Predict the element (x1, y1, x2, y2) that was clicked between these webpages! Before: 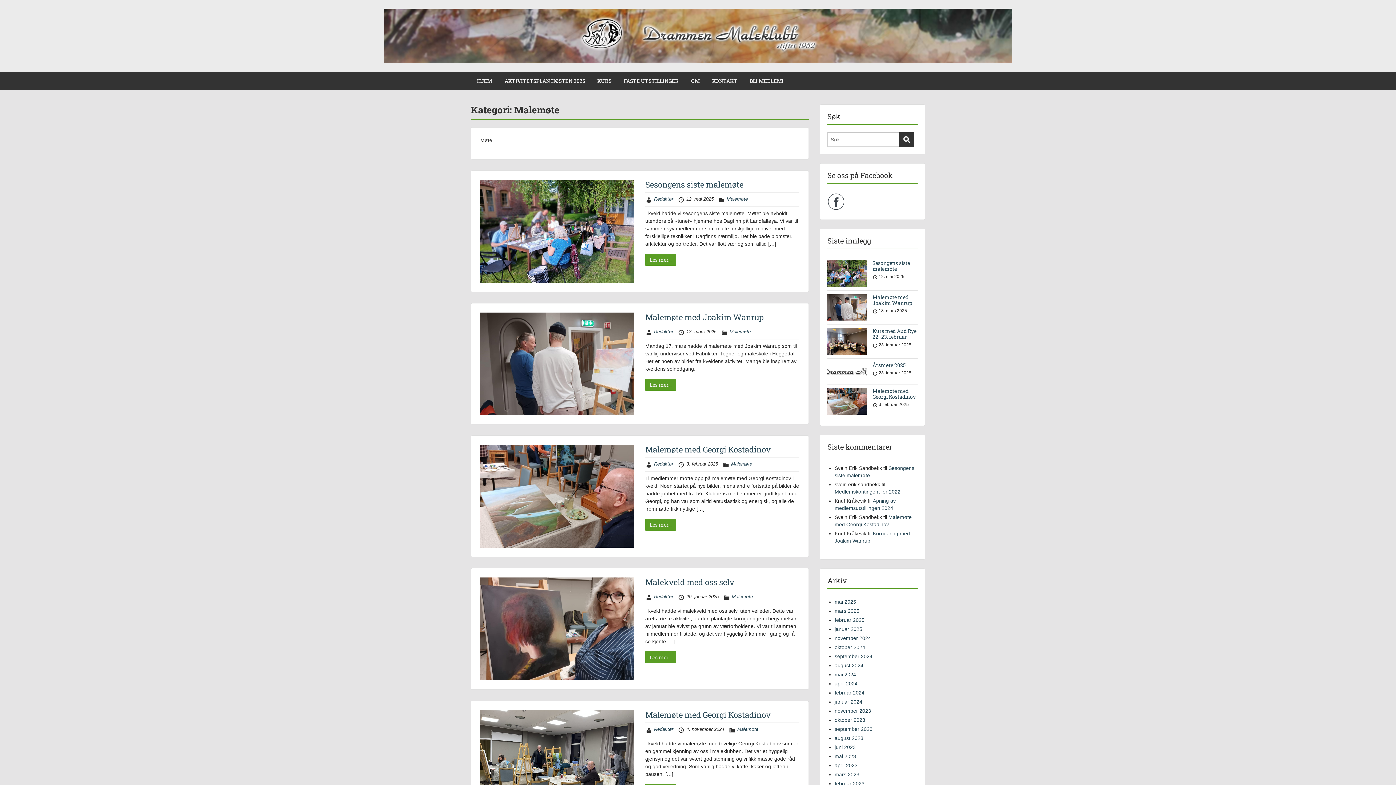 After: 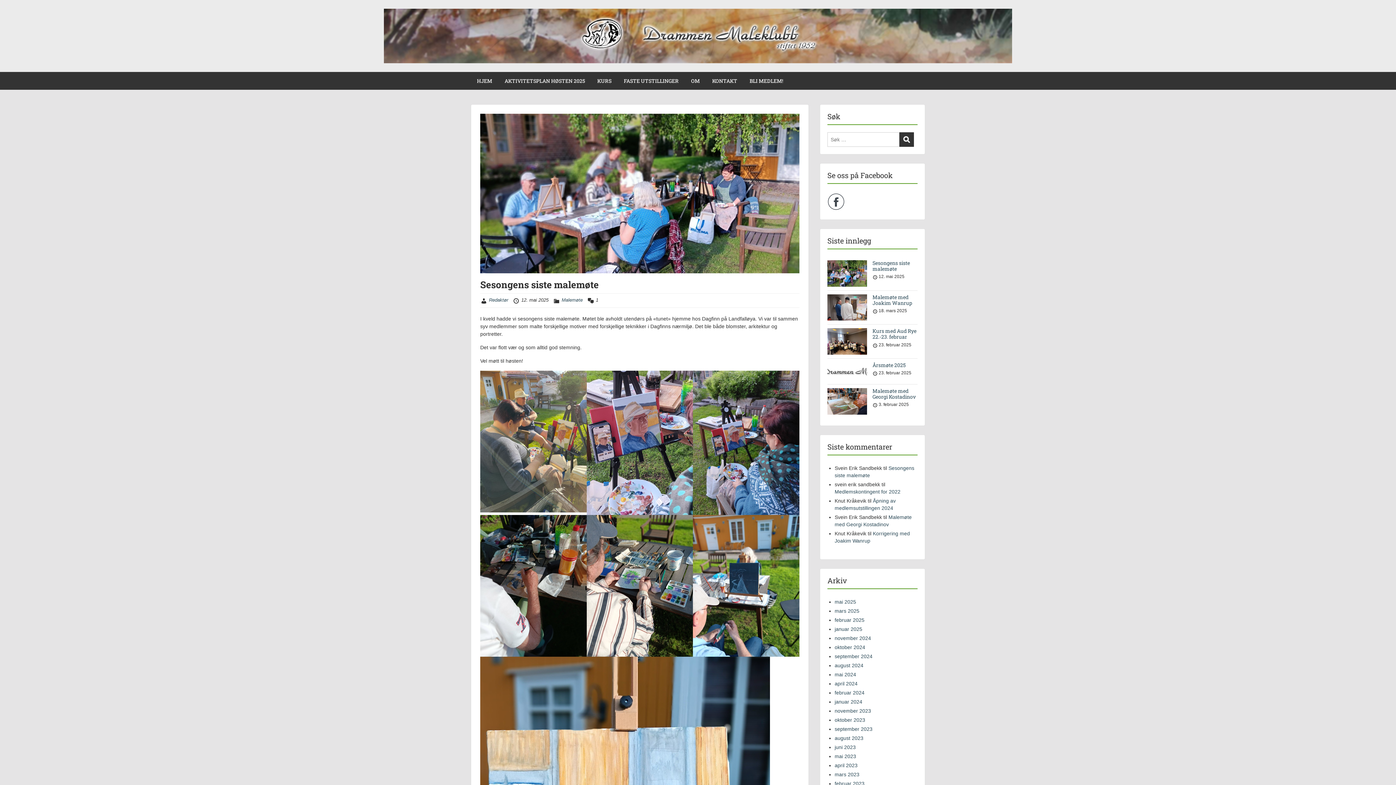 Action: bbox: (645, 179, 743, 189) label: Sesongens siste malemøte